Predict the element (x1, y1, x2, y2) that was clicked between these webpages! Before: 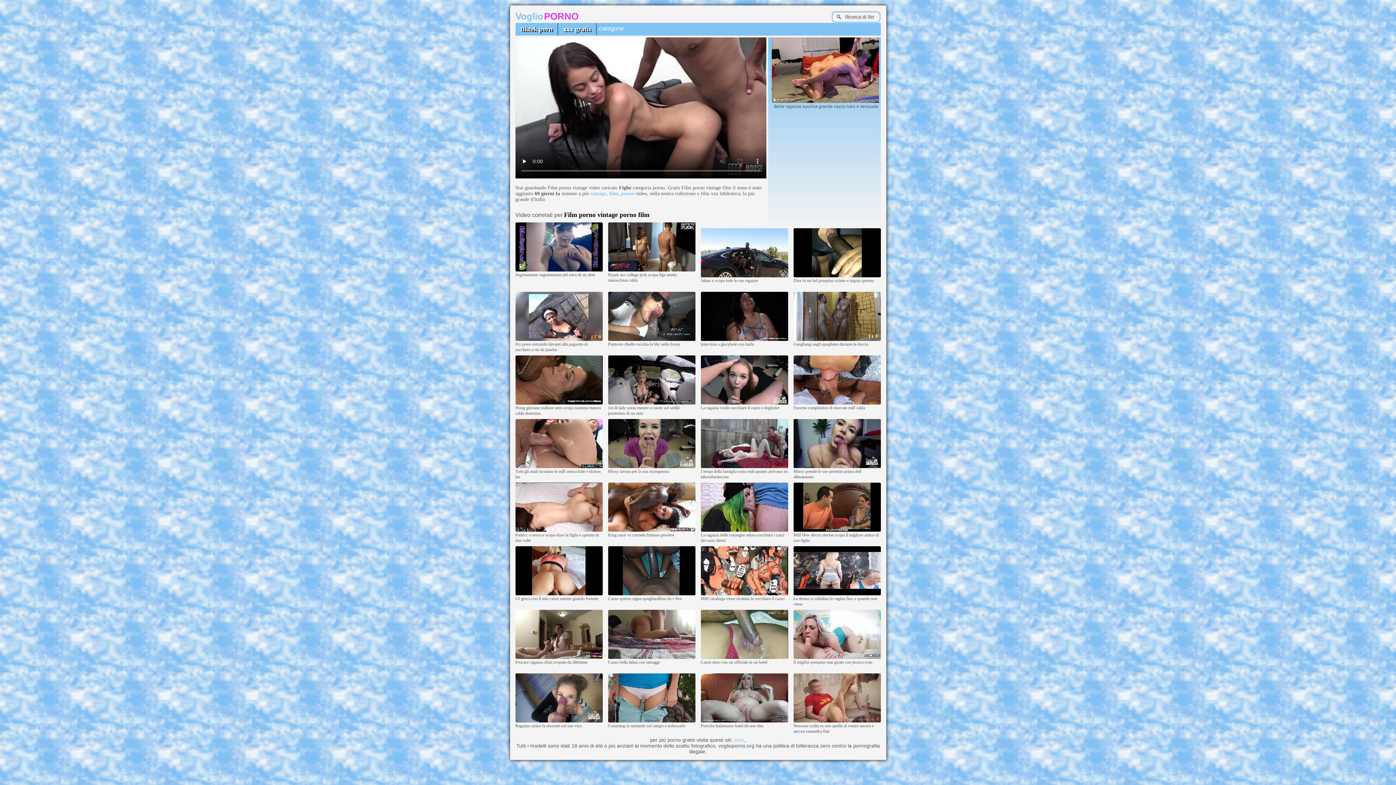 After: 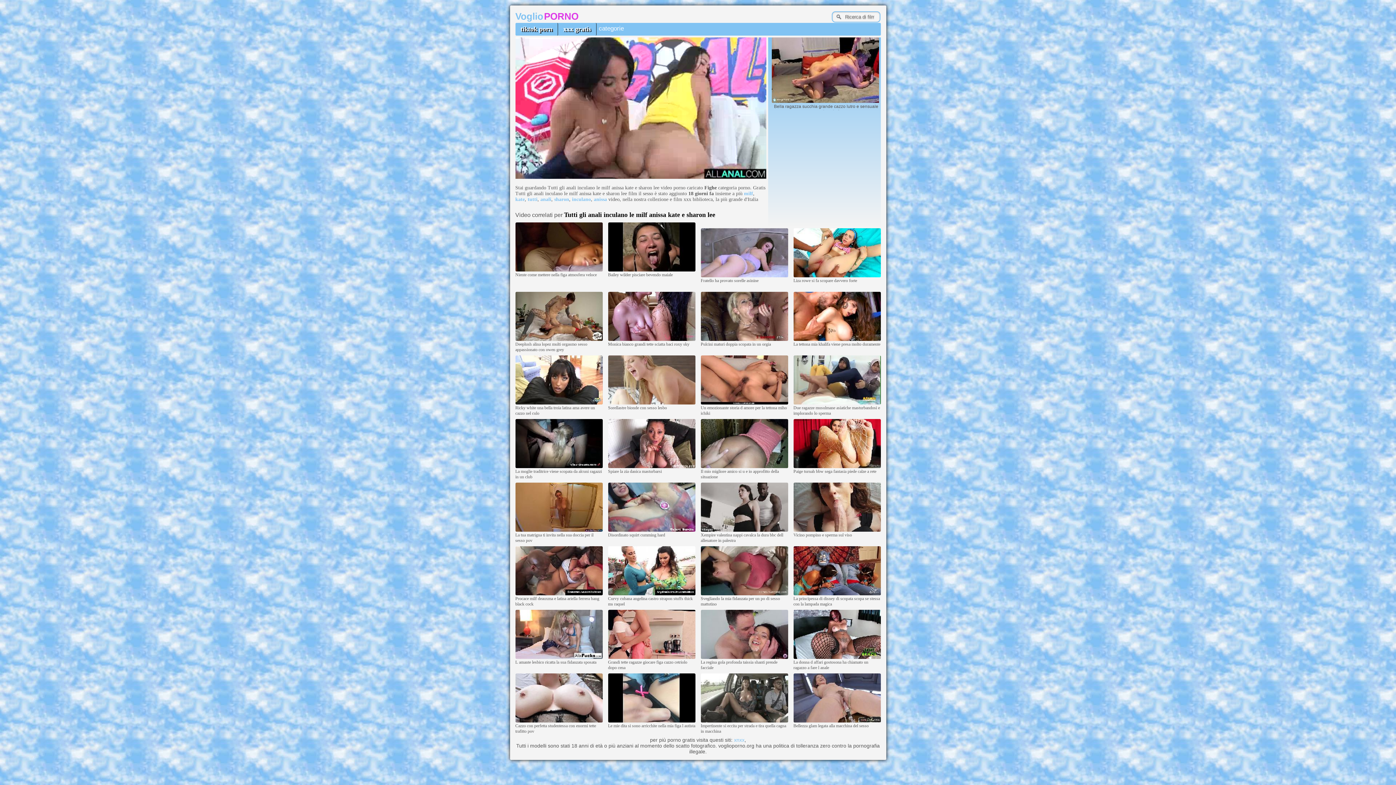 Action: bbox: (515, 464, 602, 469)